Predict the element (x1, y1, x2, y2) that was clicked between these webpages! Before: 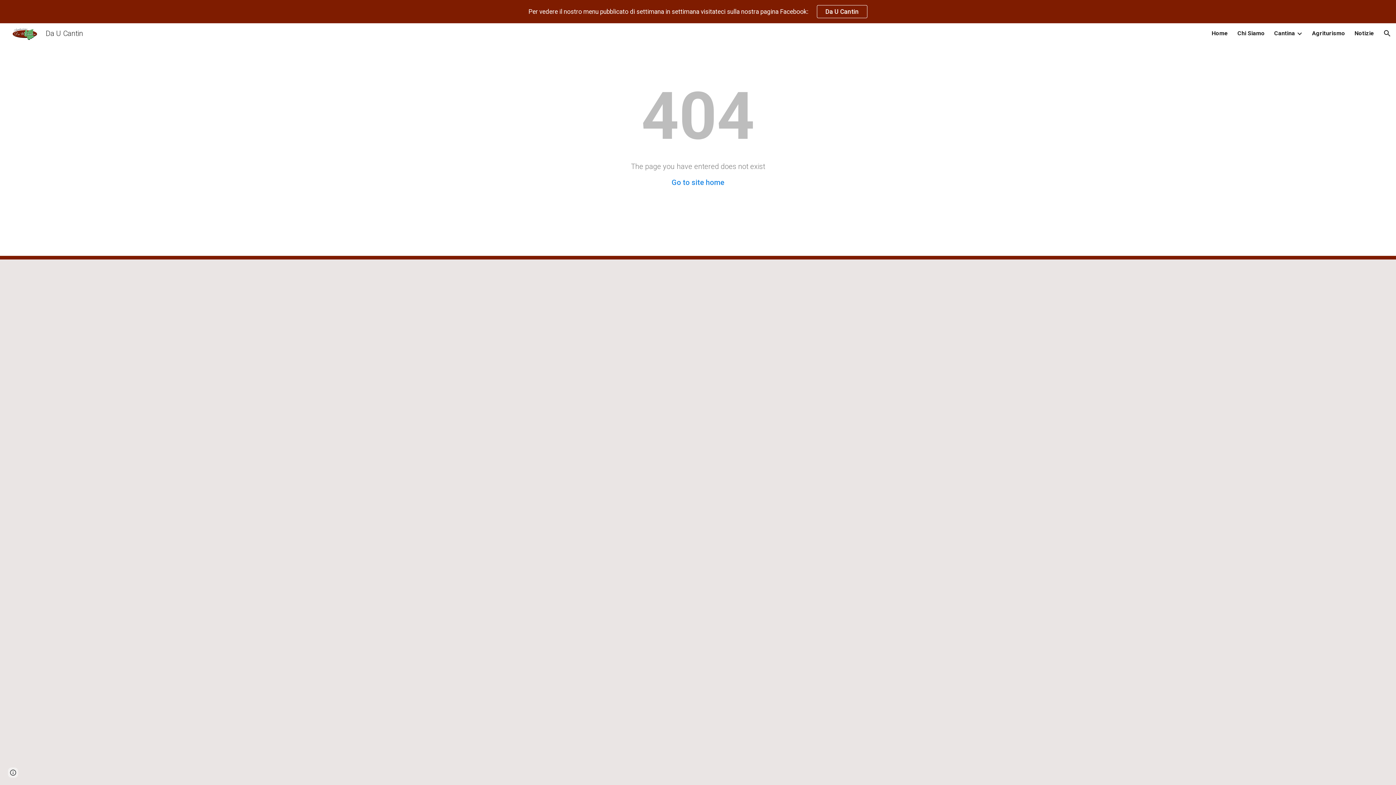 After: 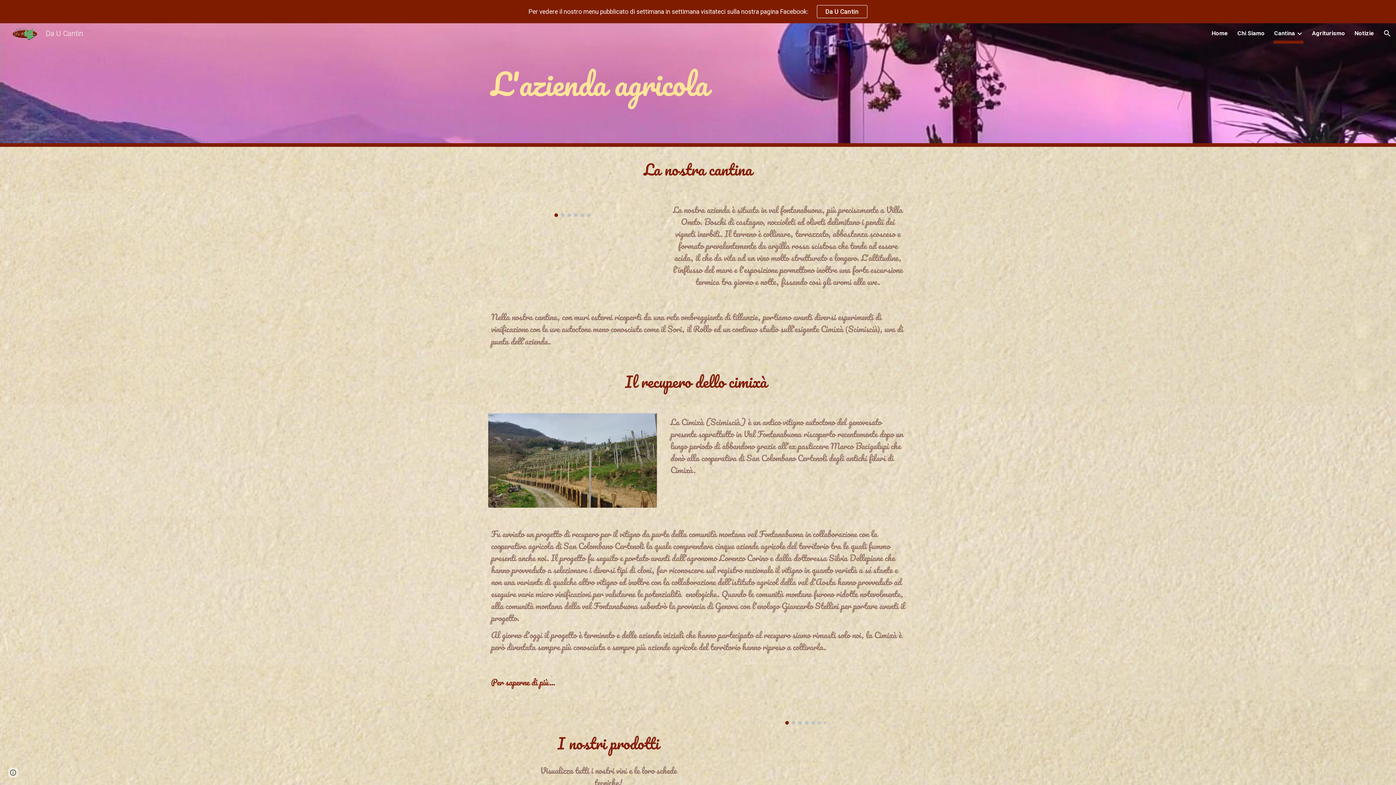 Action: label: Cantina bbox: (1274, 28, 1295, 38)